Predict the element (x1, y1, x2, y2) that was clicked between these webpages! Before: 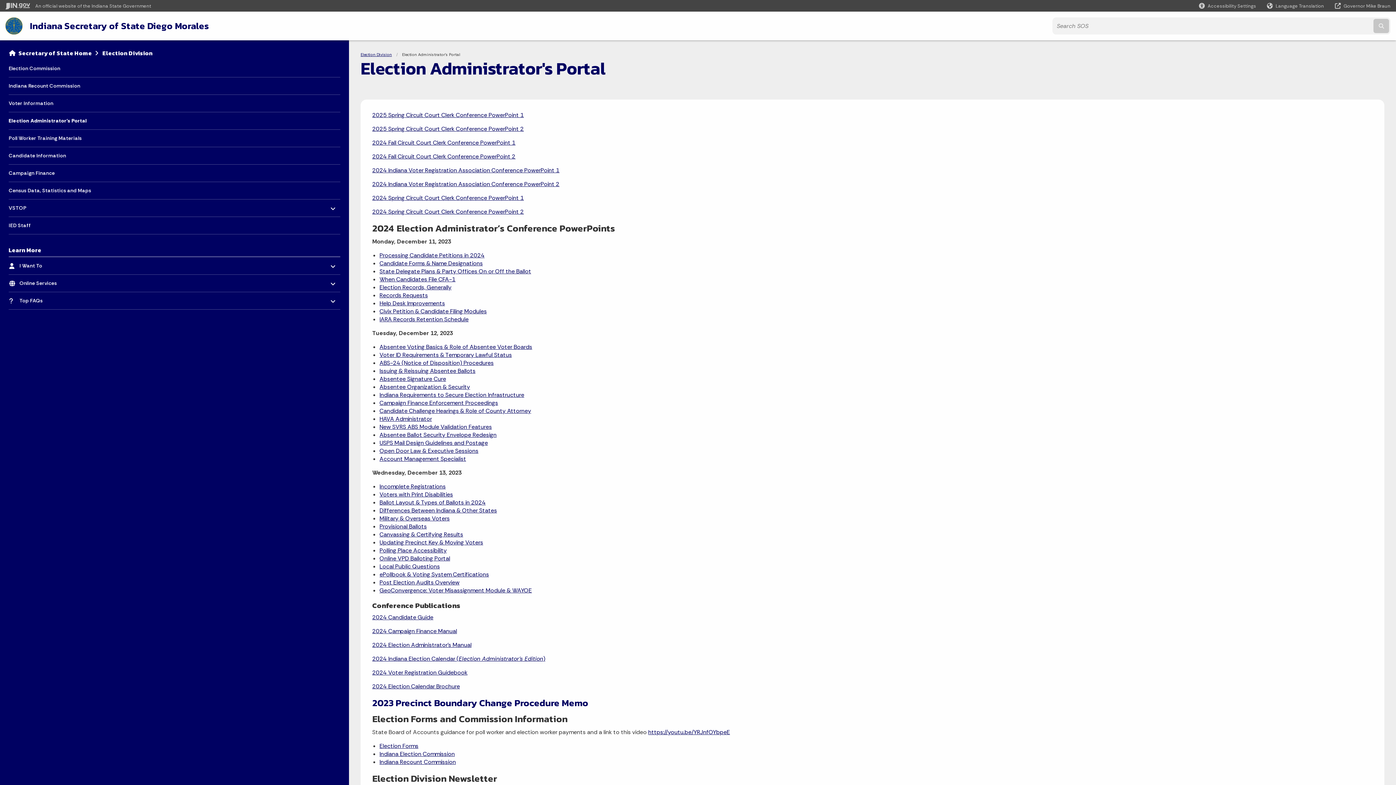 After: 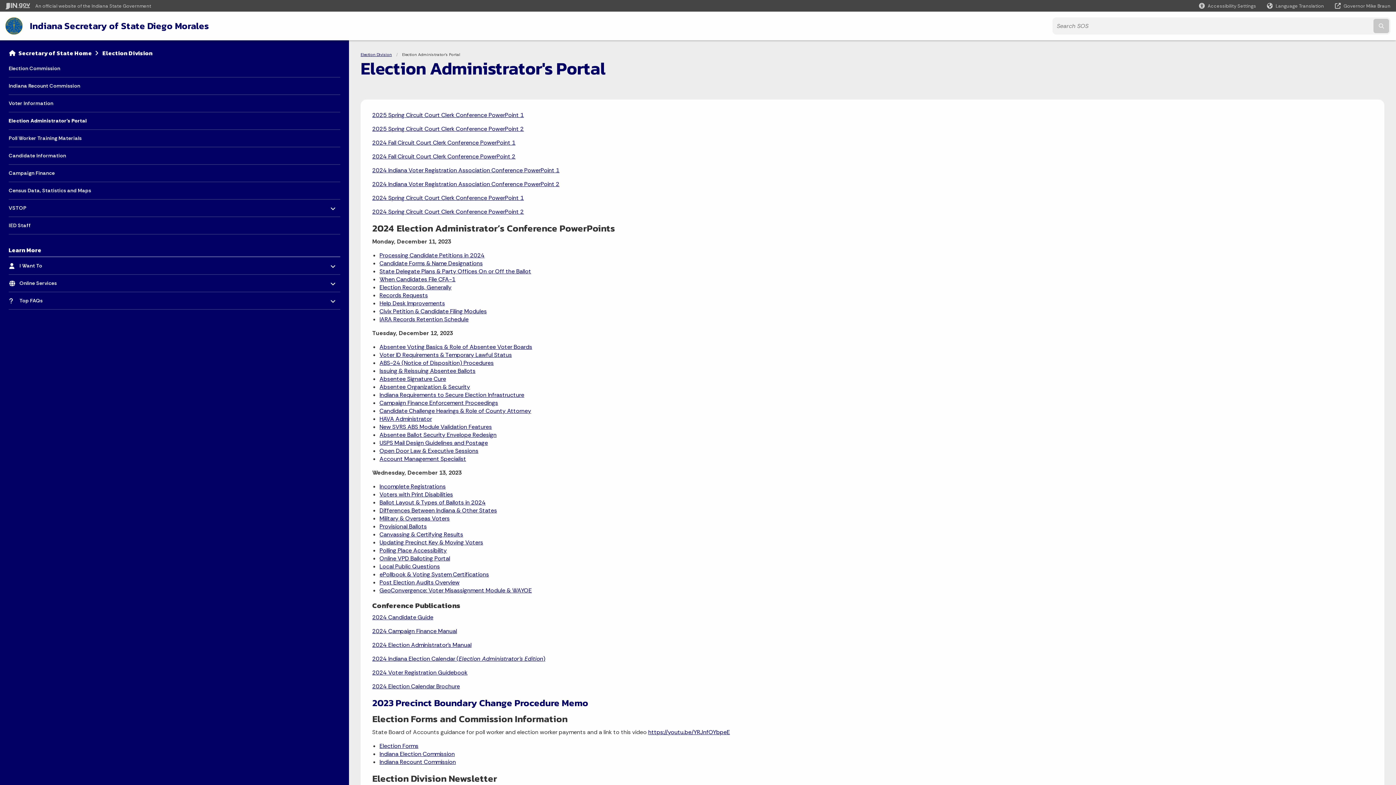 Action: label: HAVA Administrator bbox: (379, 415, 432, 422)